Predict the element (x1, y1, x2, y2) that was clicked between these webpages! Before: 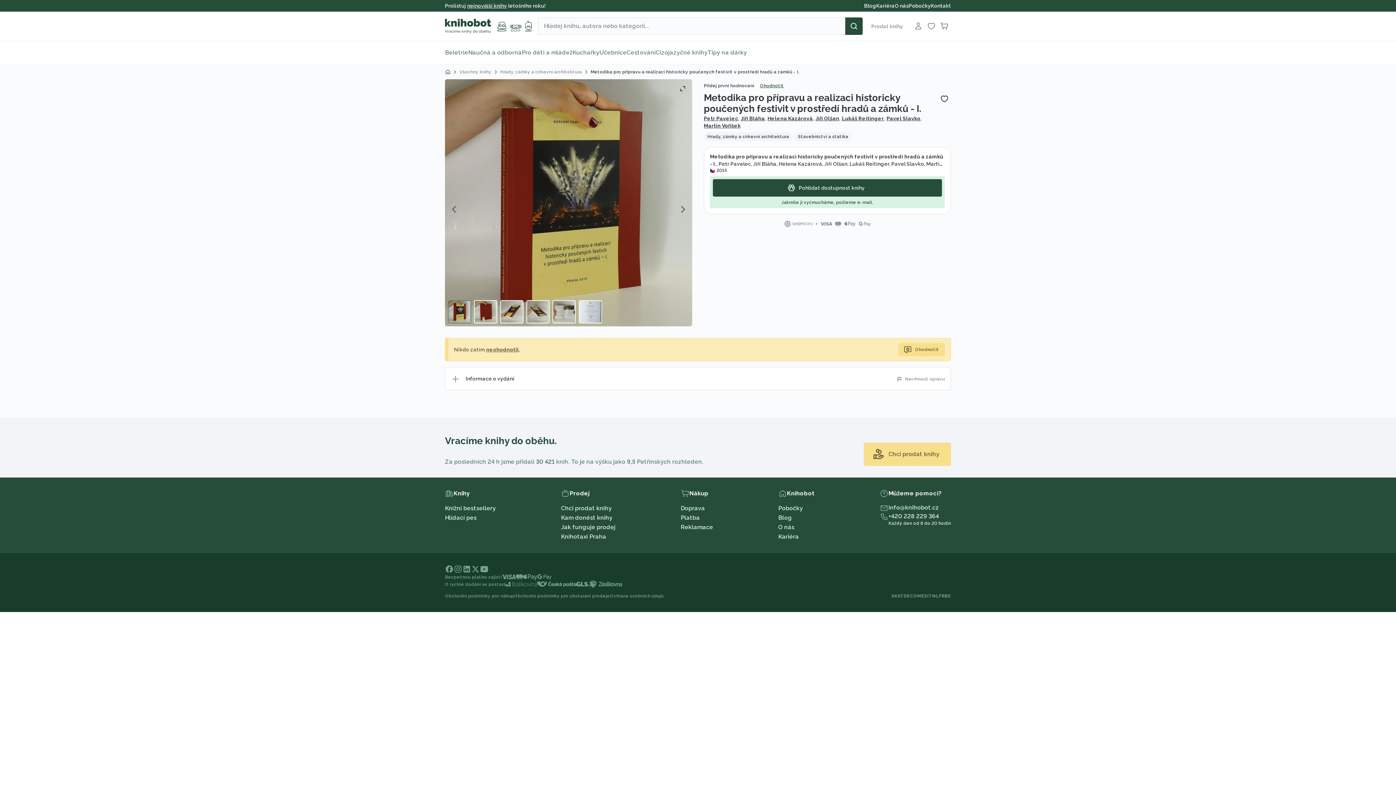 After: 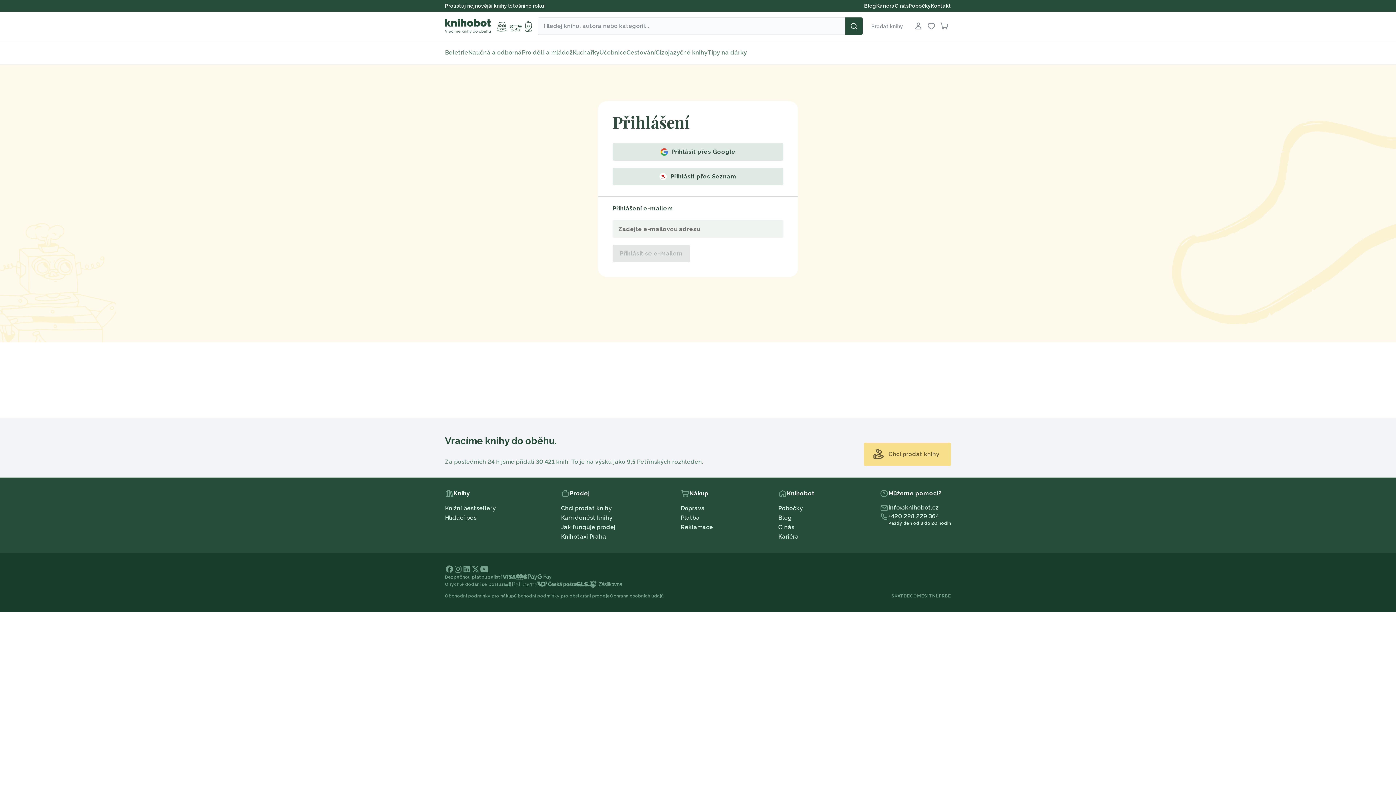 Action: label: Ohodnotit bbox: (754, 79, 789, 92)